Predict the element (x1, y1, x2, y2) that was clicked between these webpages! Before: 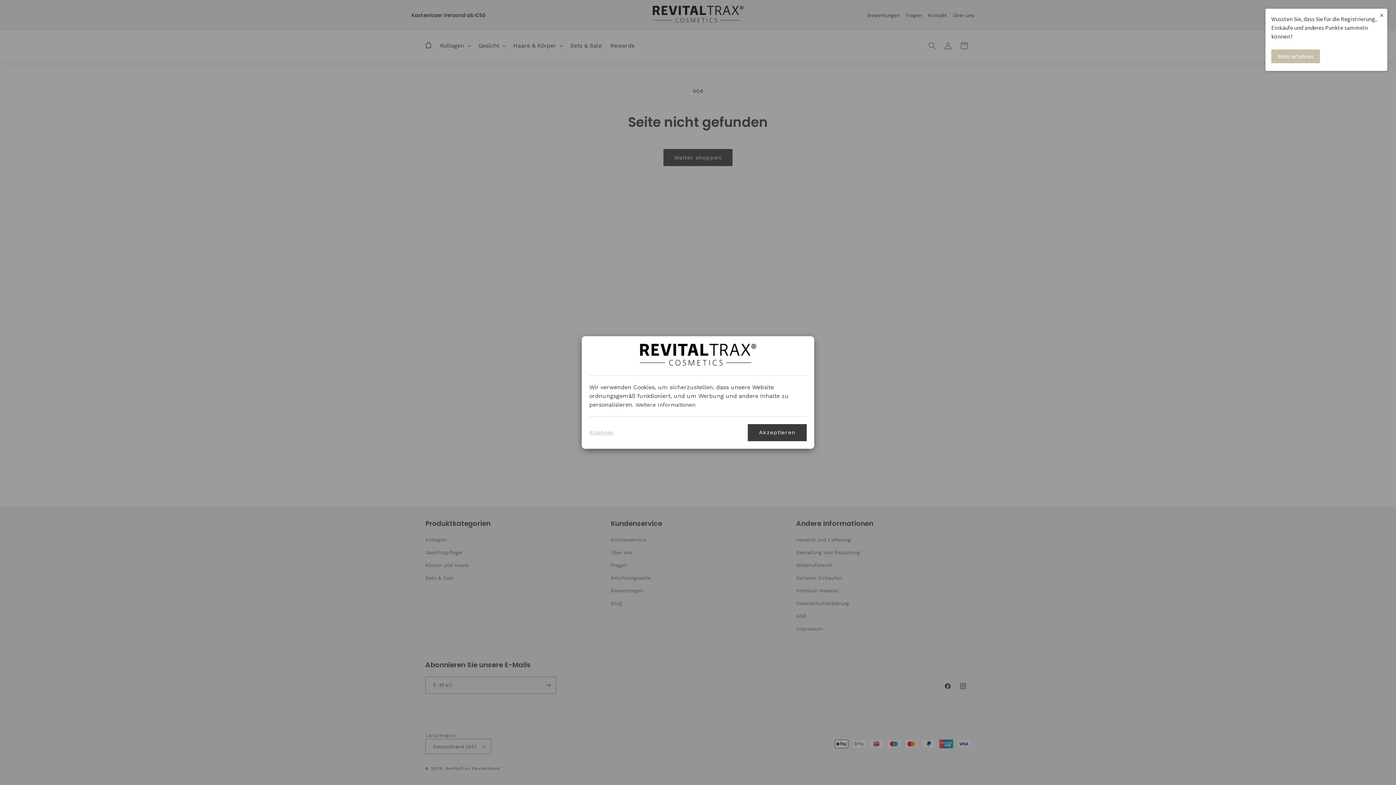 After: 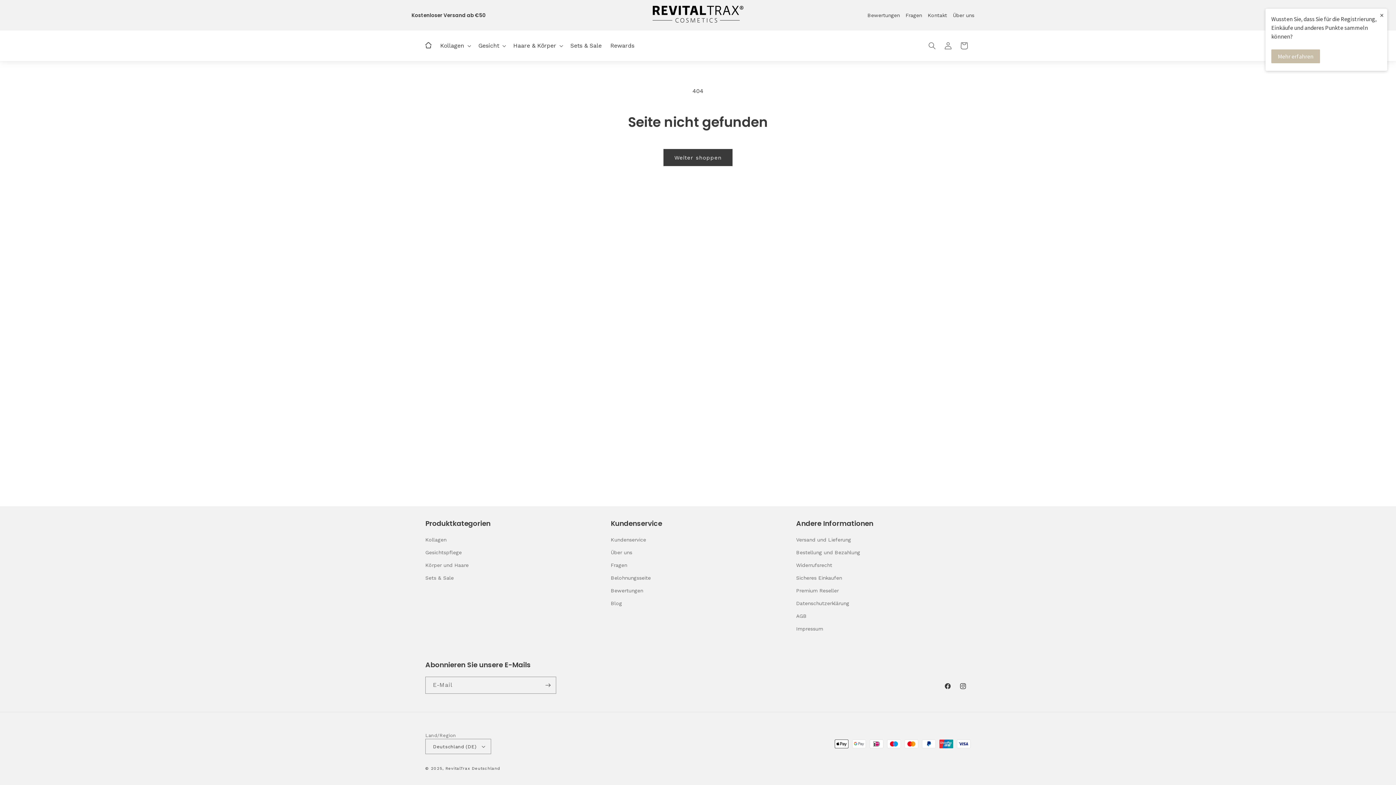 Action: bbox: (748, 424, 806, 441) label: Akzeptieren